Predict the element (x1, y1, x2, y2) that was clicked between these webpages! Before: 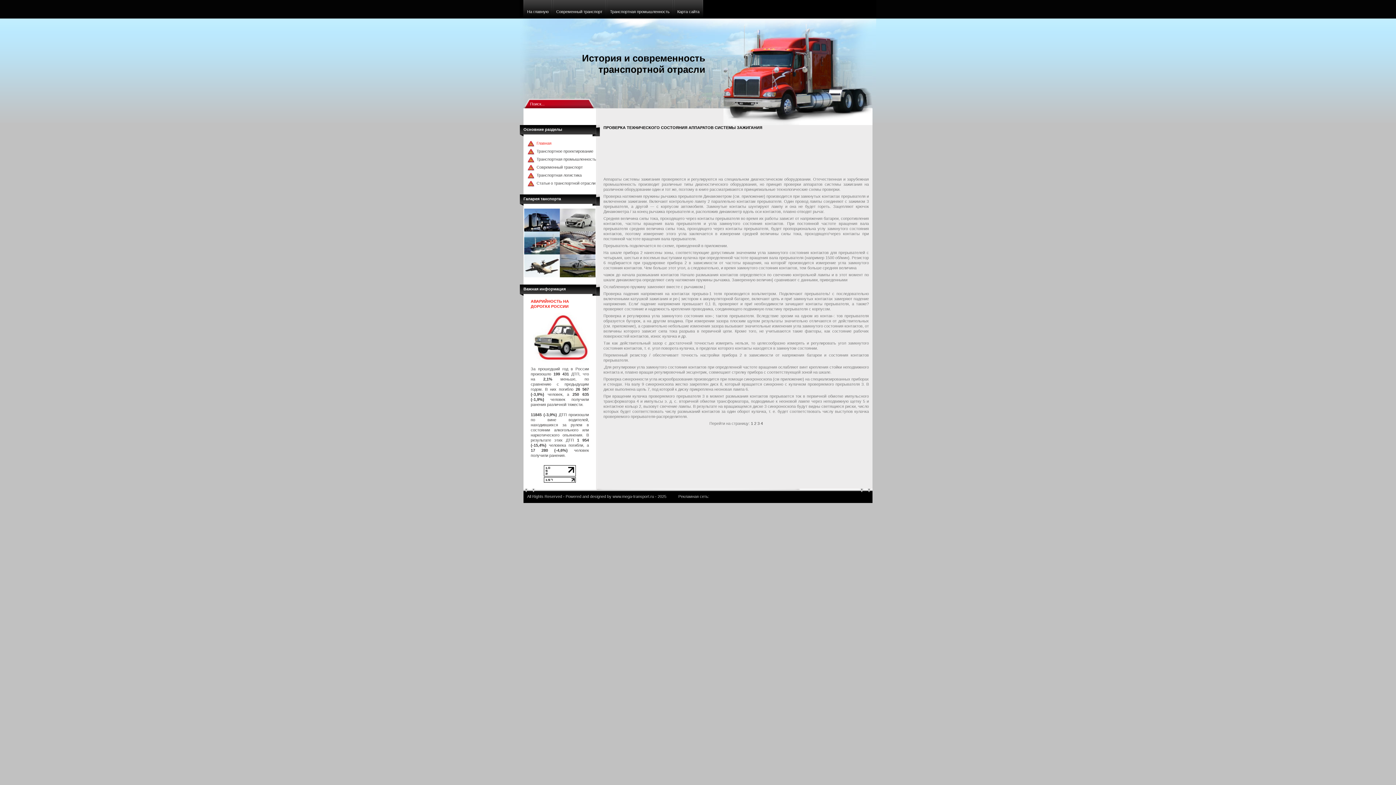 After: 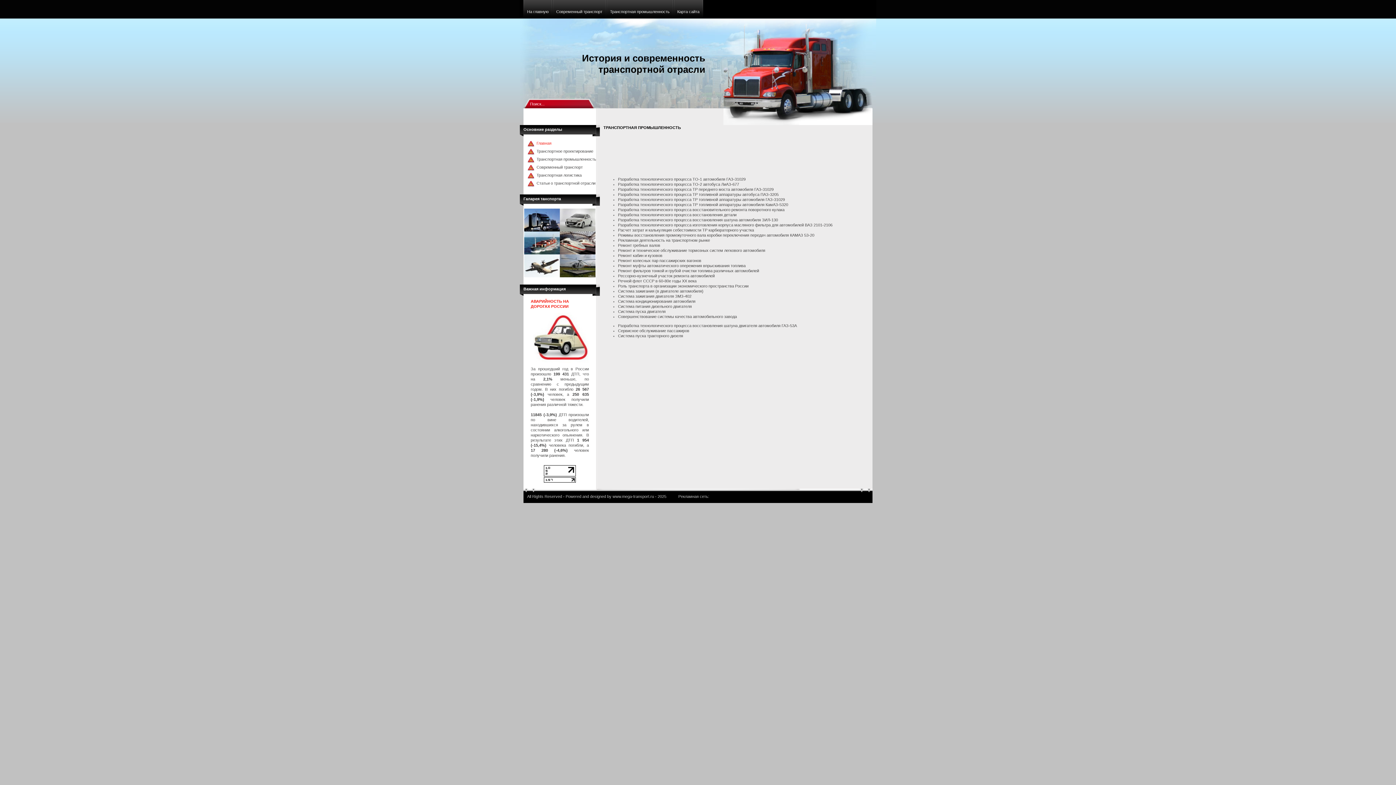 Action: label: Транспортная промышленность bbox: (527, 155, 600, 163)